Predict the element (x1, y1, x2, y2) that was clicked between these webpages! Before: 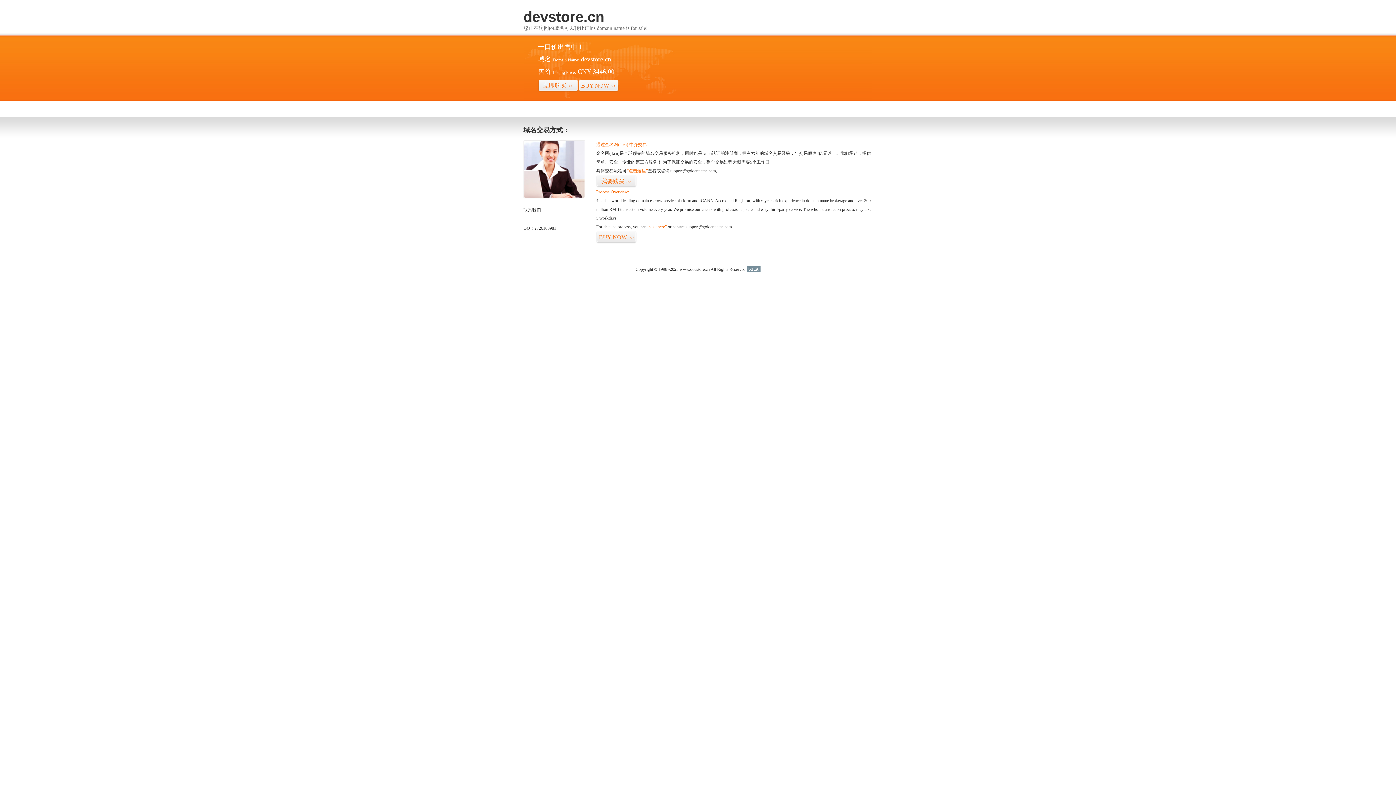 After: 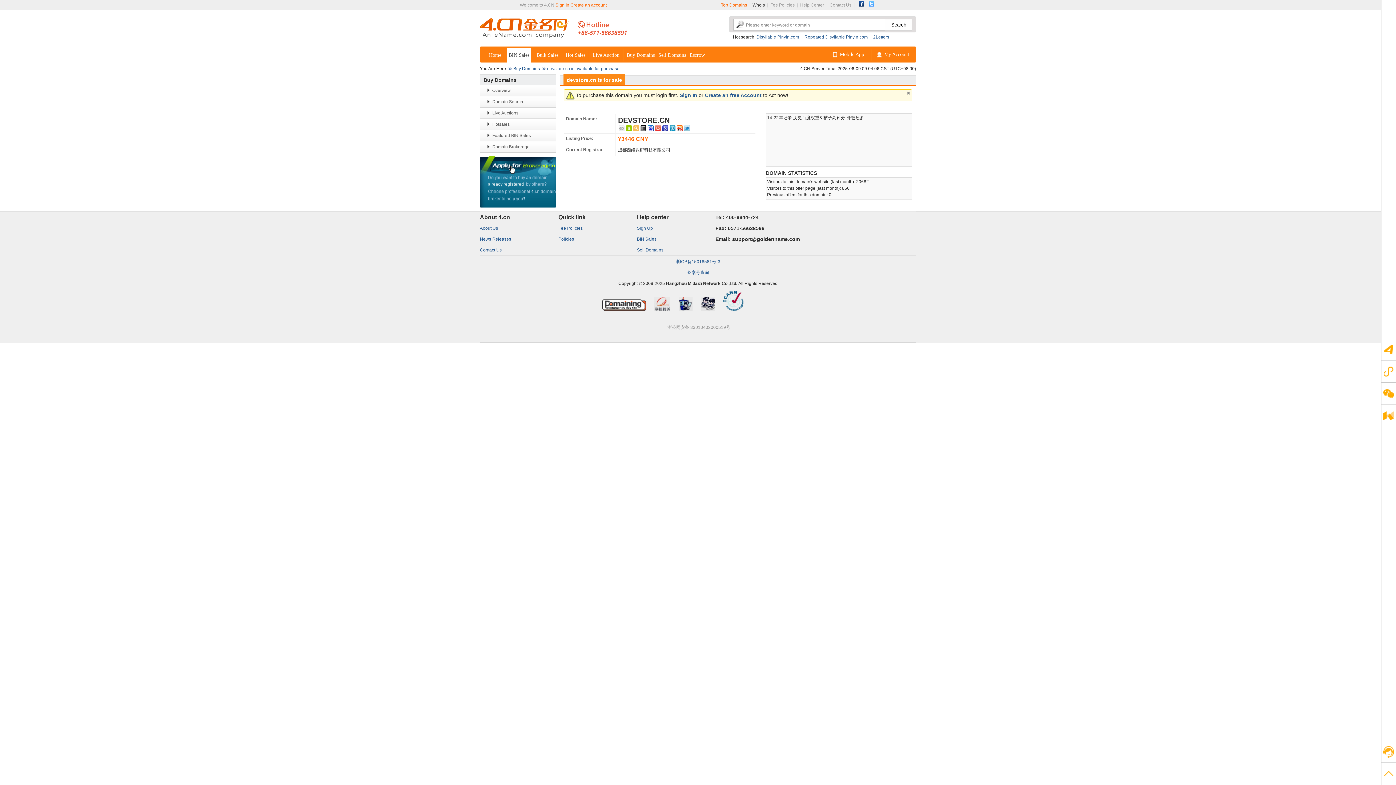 Action: bbox: (596, 175, 636, 187) label: 我要购买>>